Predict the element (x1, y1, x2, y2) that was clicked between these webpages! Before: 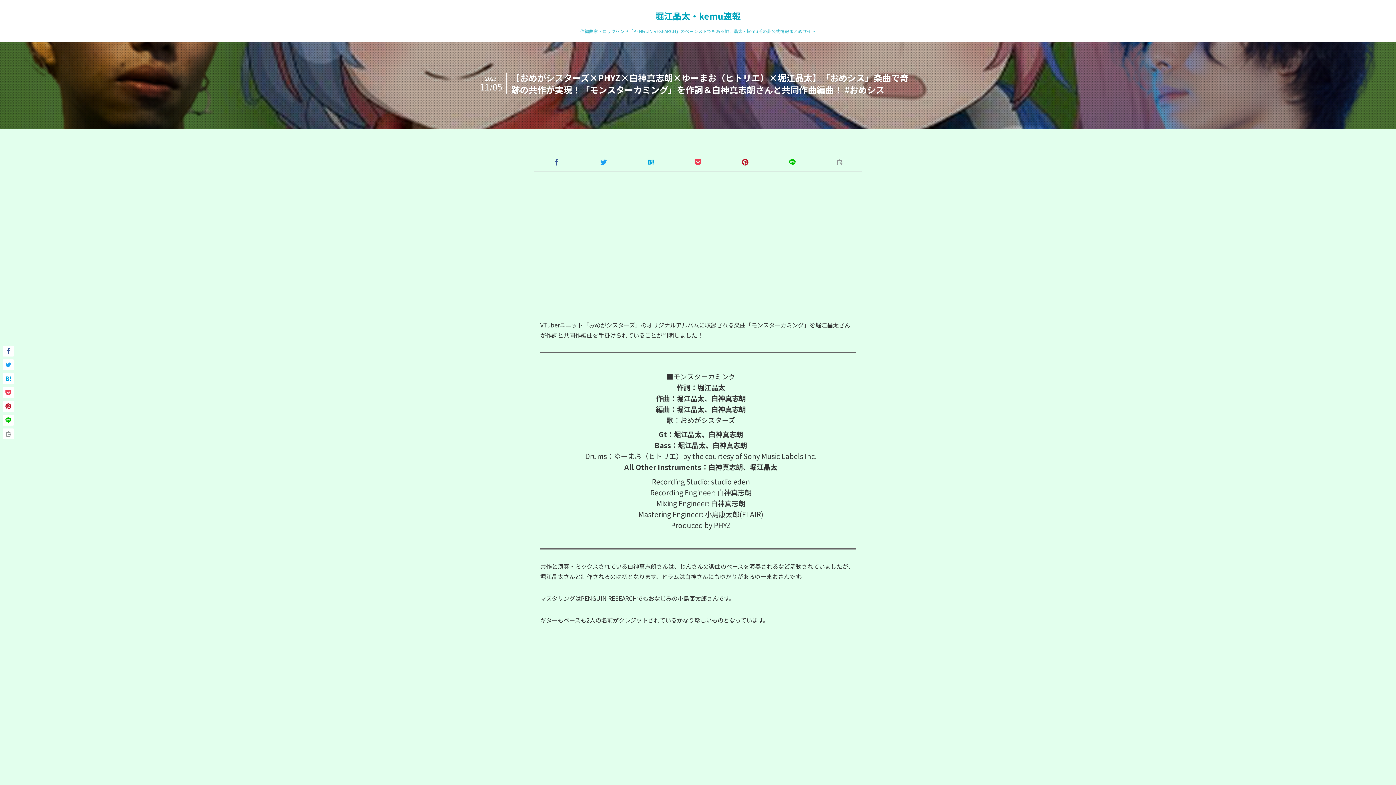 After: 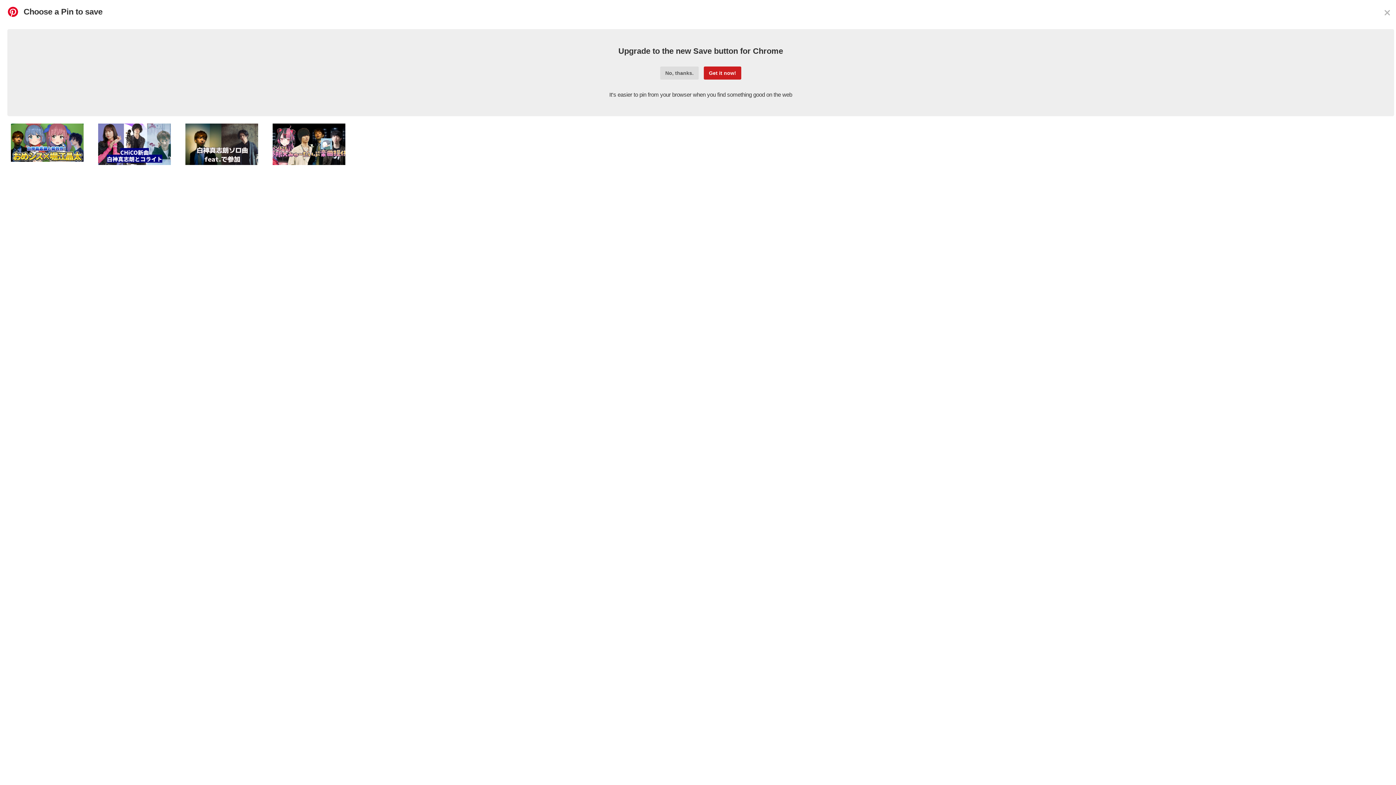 Action: bbox: (2, 401, 13, 412)